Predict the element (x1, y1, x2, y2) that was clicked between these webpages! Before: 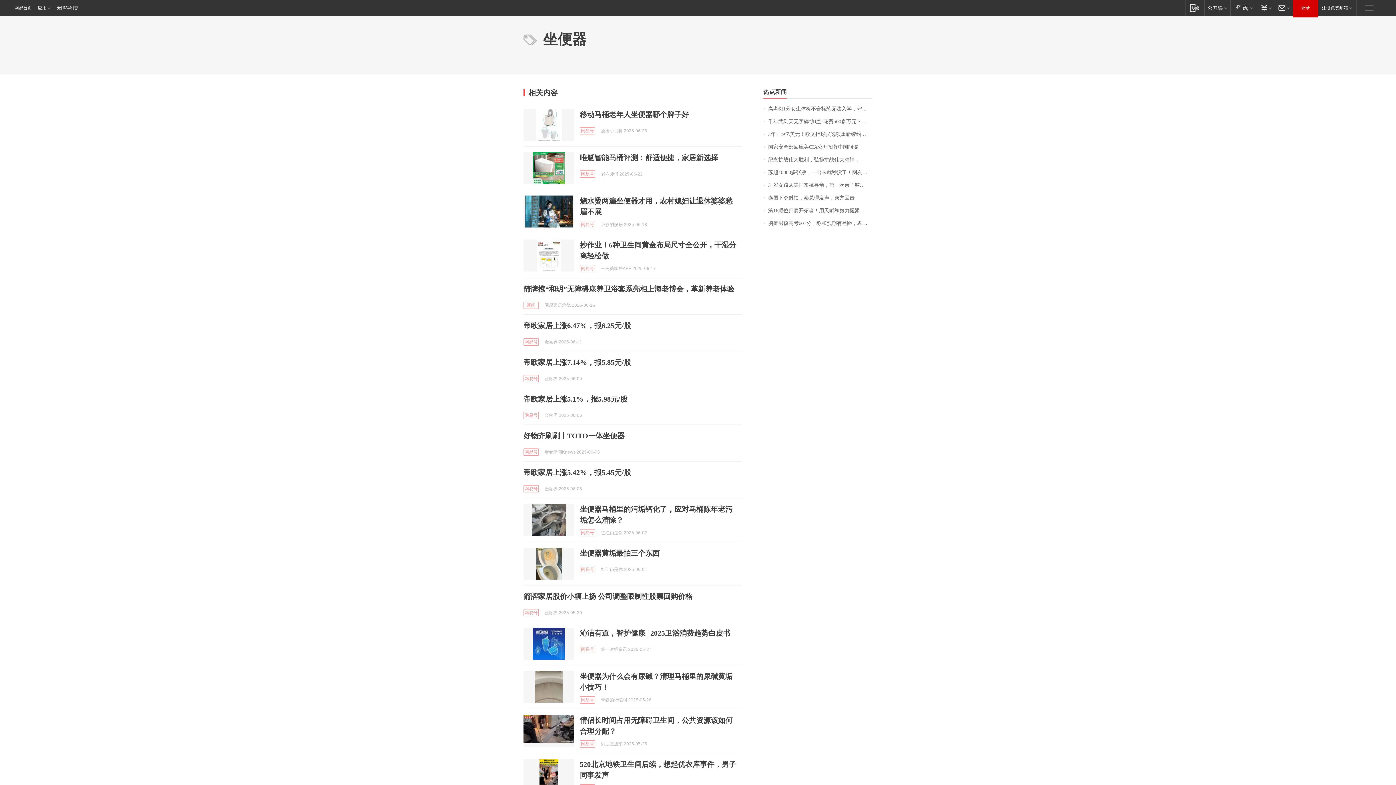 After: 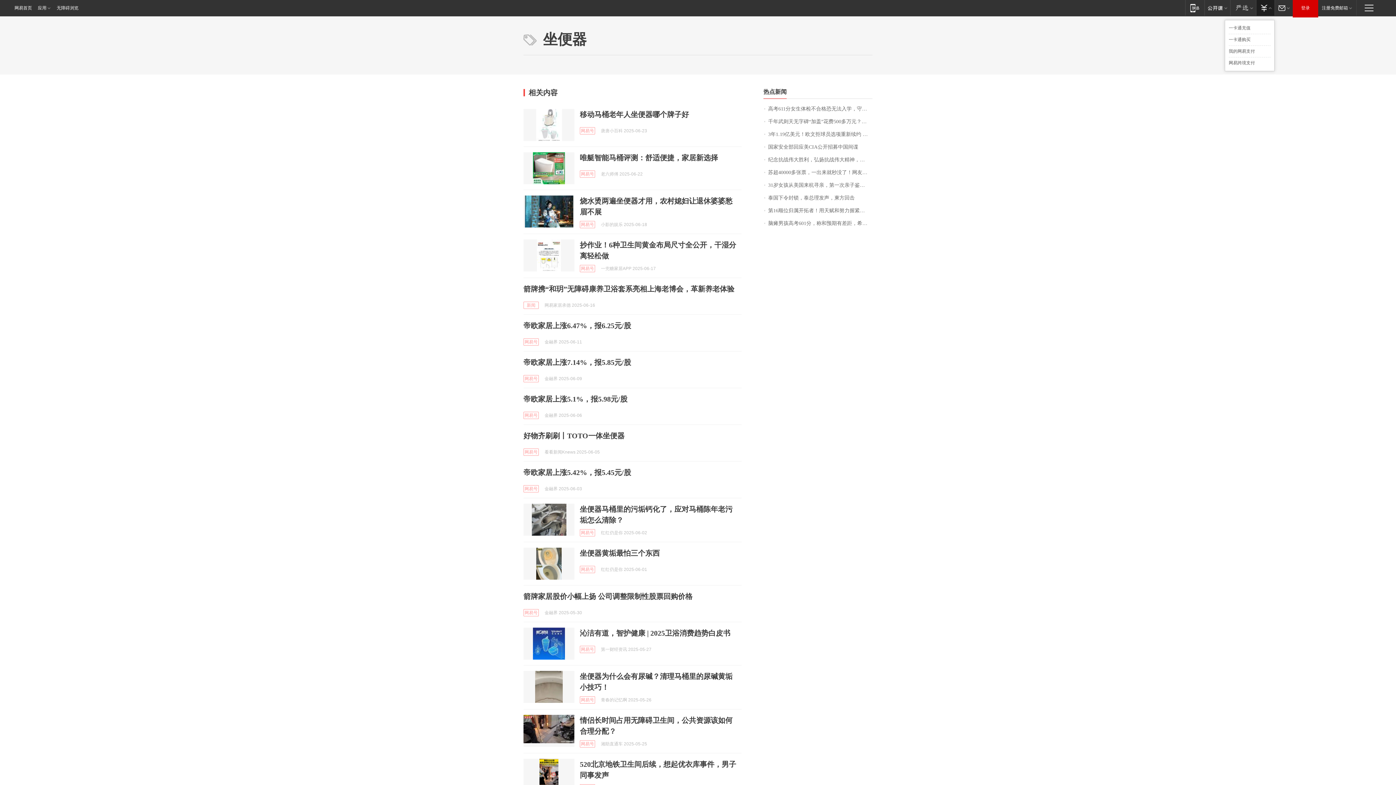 Action: label: 支付 bbox: (1256, 0, 1274, 15)